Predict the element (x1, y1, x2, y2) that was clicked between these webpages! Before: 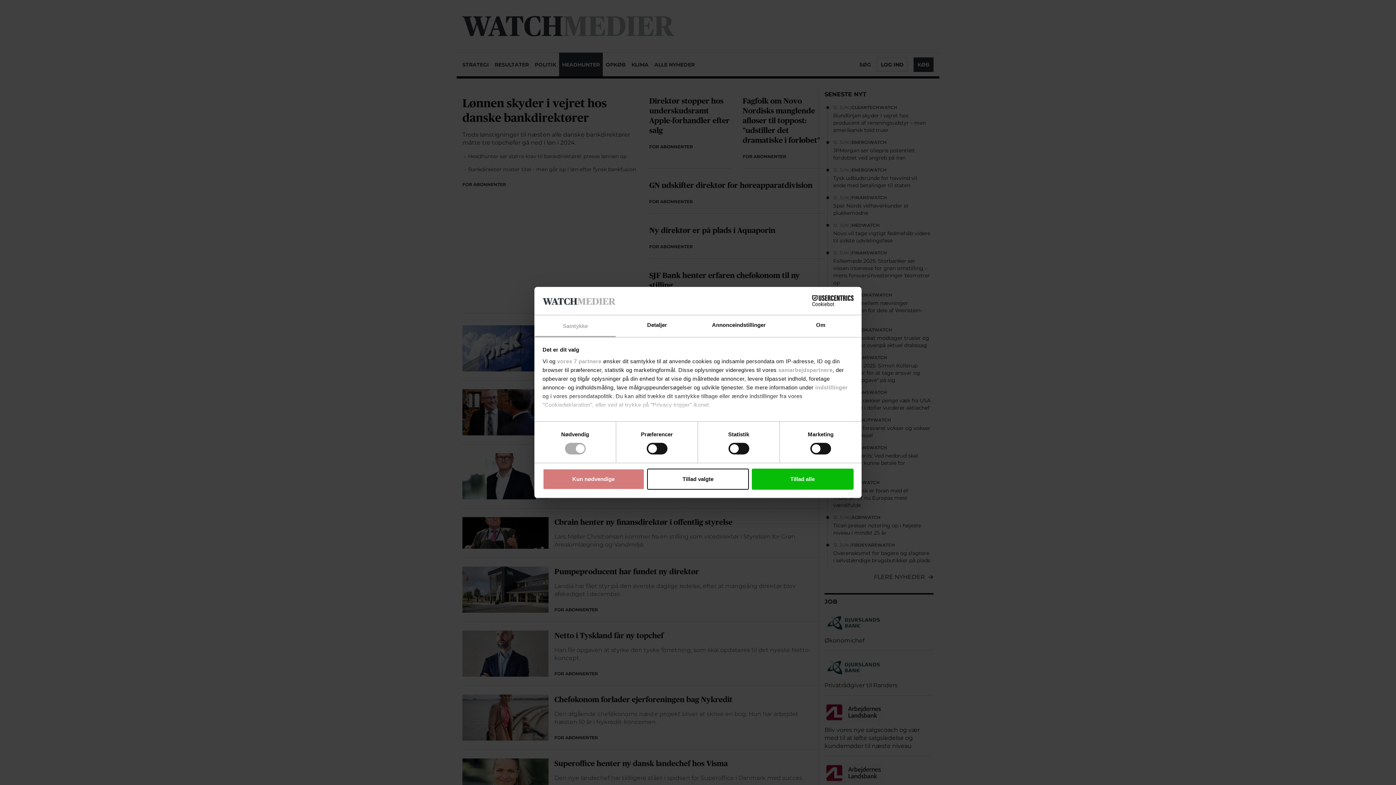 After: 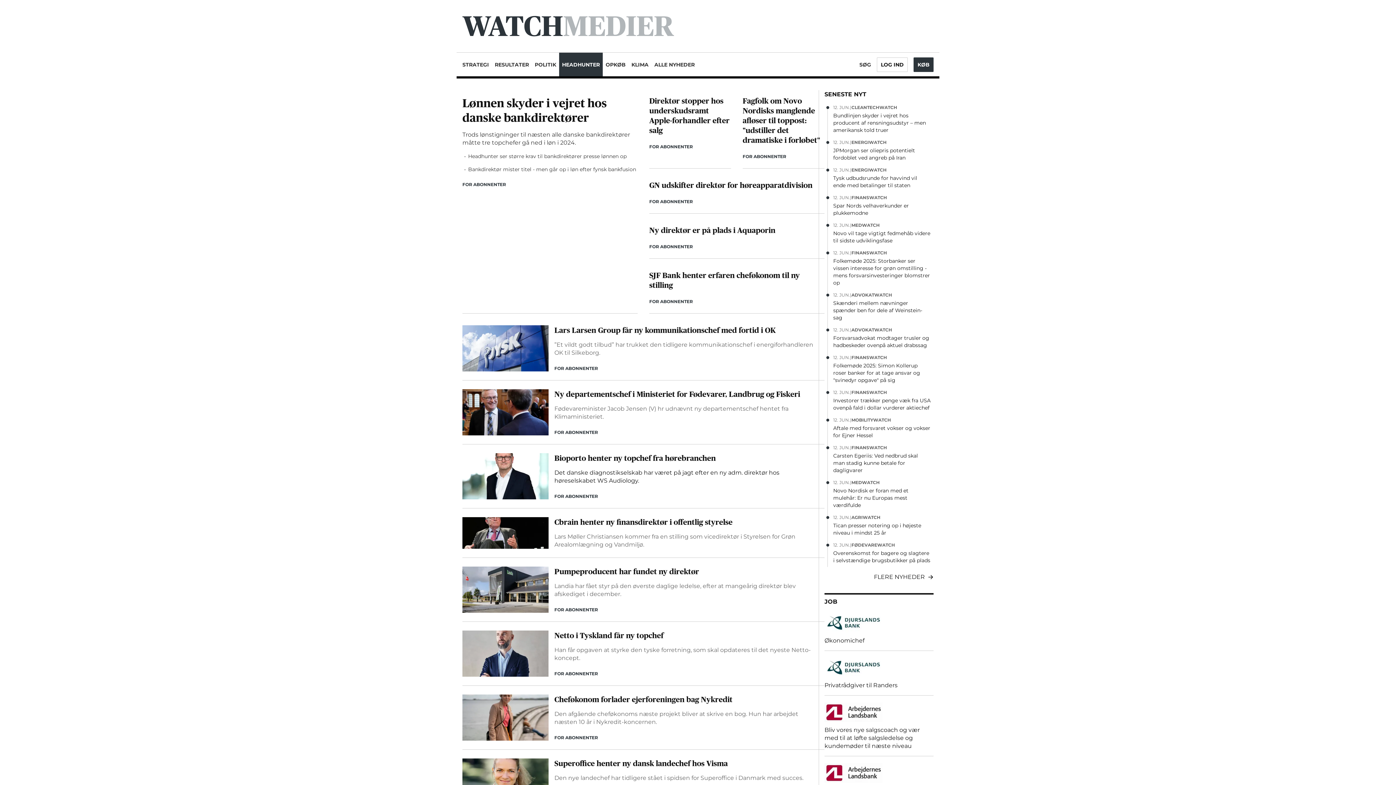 Action: bbox: (647, 468, 749, 489) label: Tillad valgte